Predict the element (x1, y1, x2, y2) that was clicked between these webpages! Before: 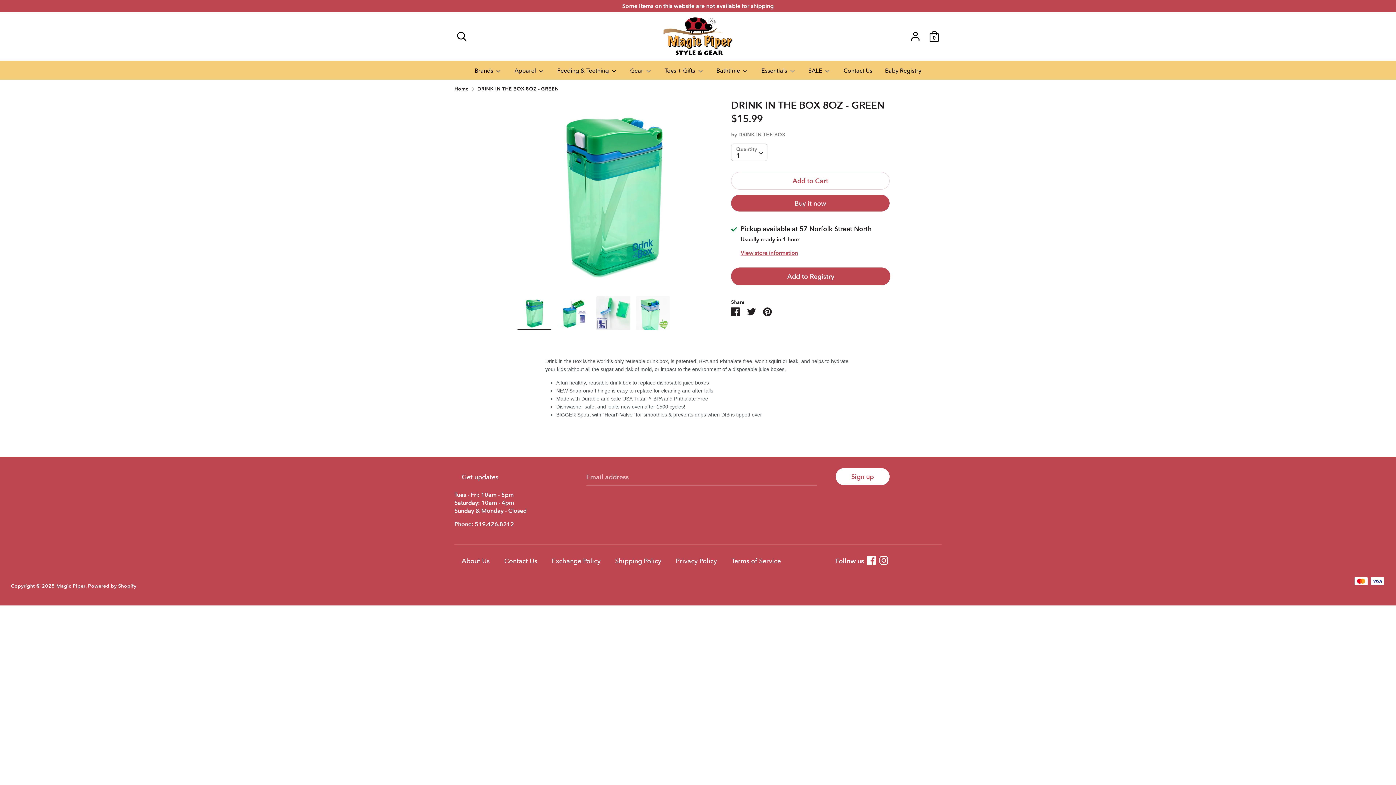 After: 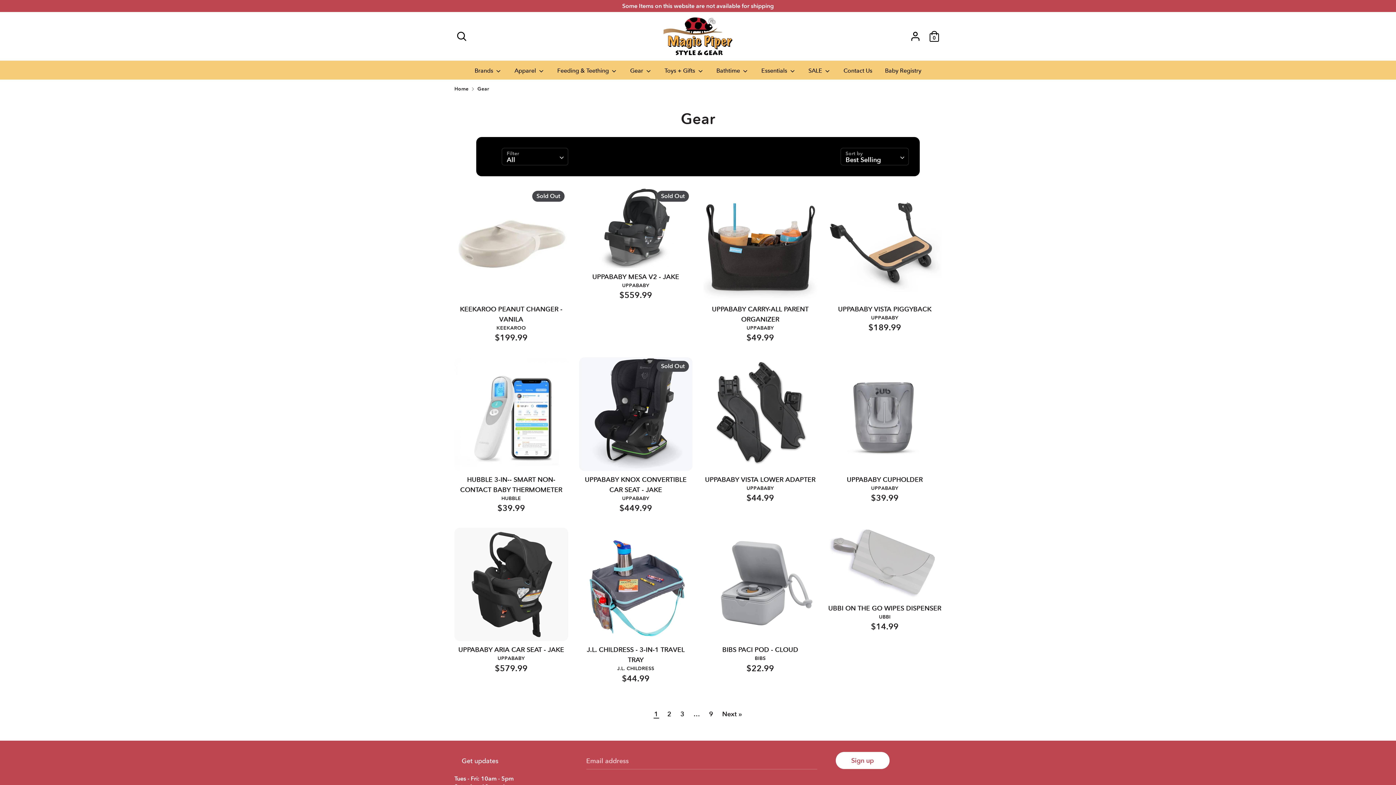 Action: bbox: (624, 66, 657, 79) label: Gear 